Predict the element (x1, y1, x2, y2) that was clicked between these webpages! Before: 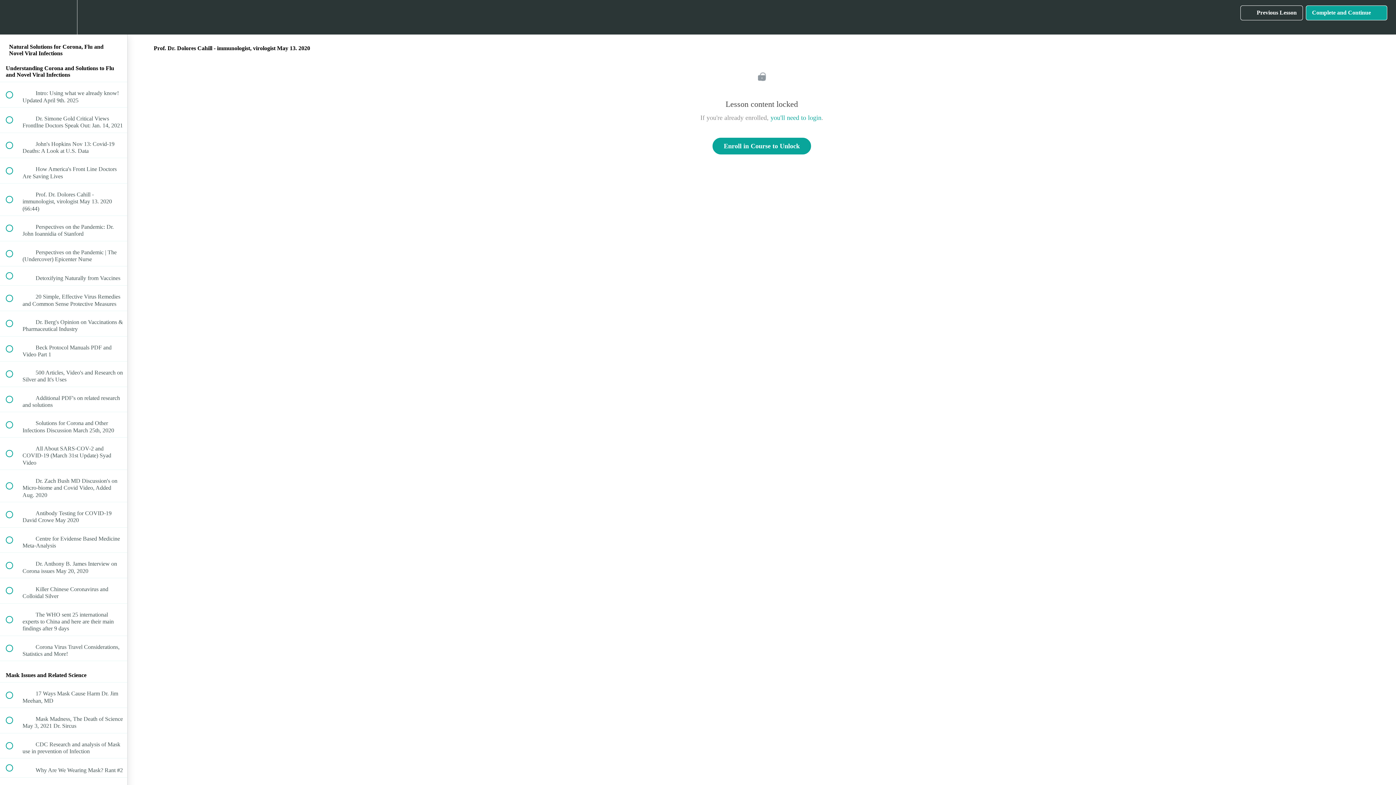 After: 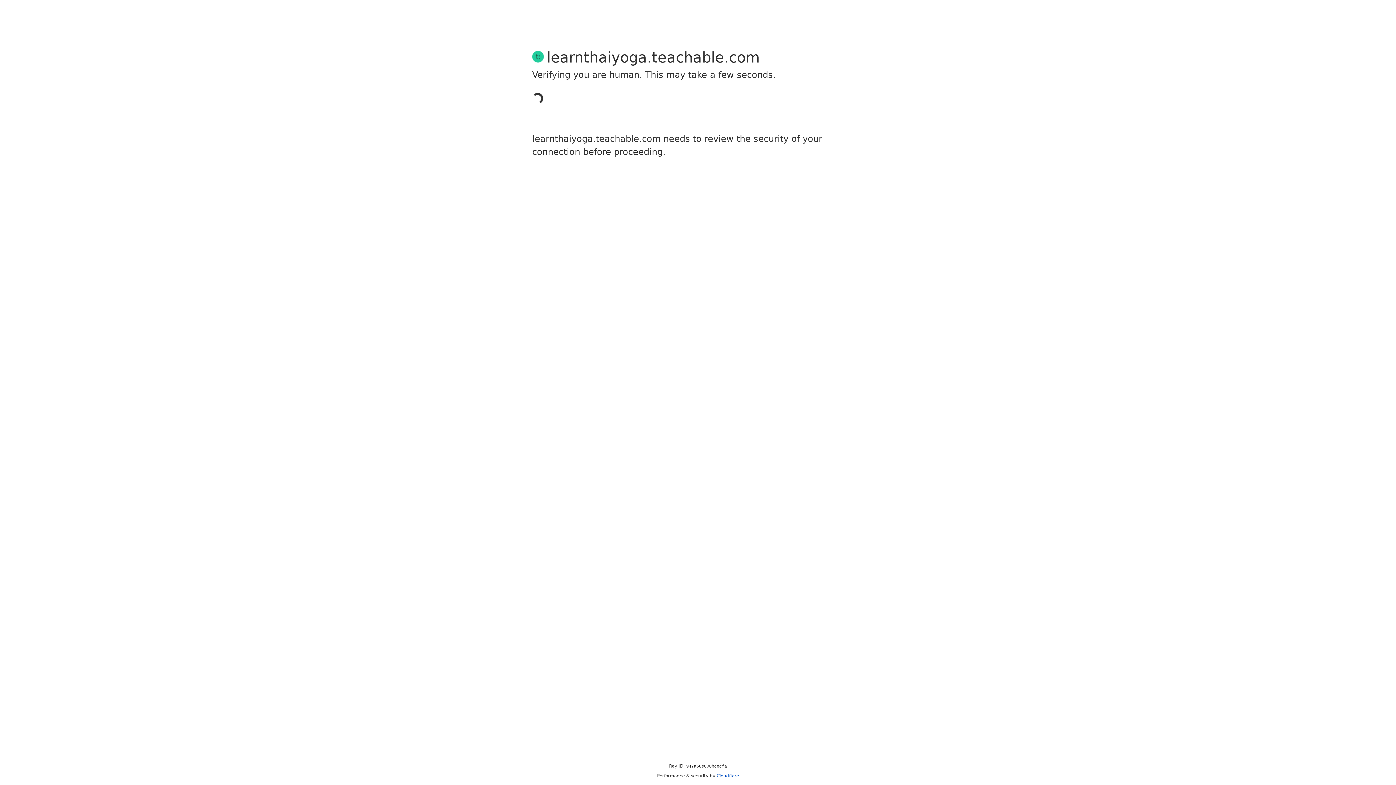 Action: label: you'll need to login bbox: (770, 114, 821, 121)